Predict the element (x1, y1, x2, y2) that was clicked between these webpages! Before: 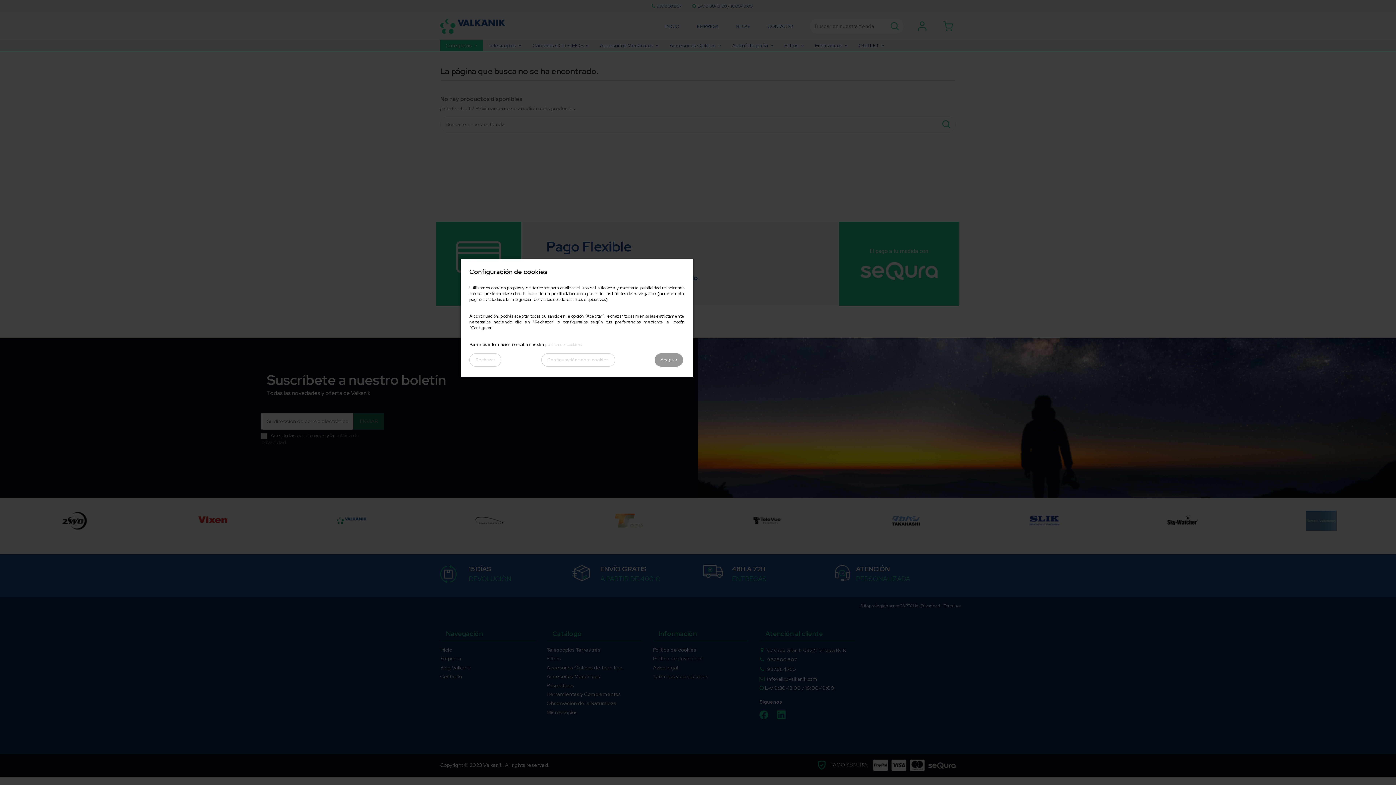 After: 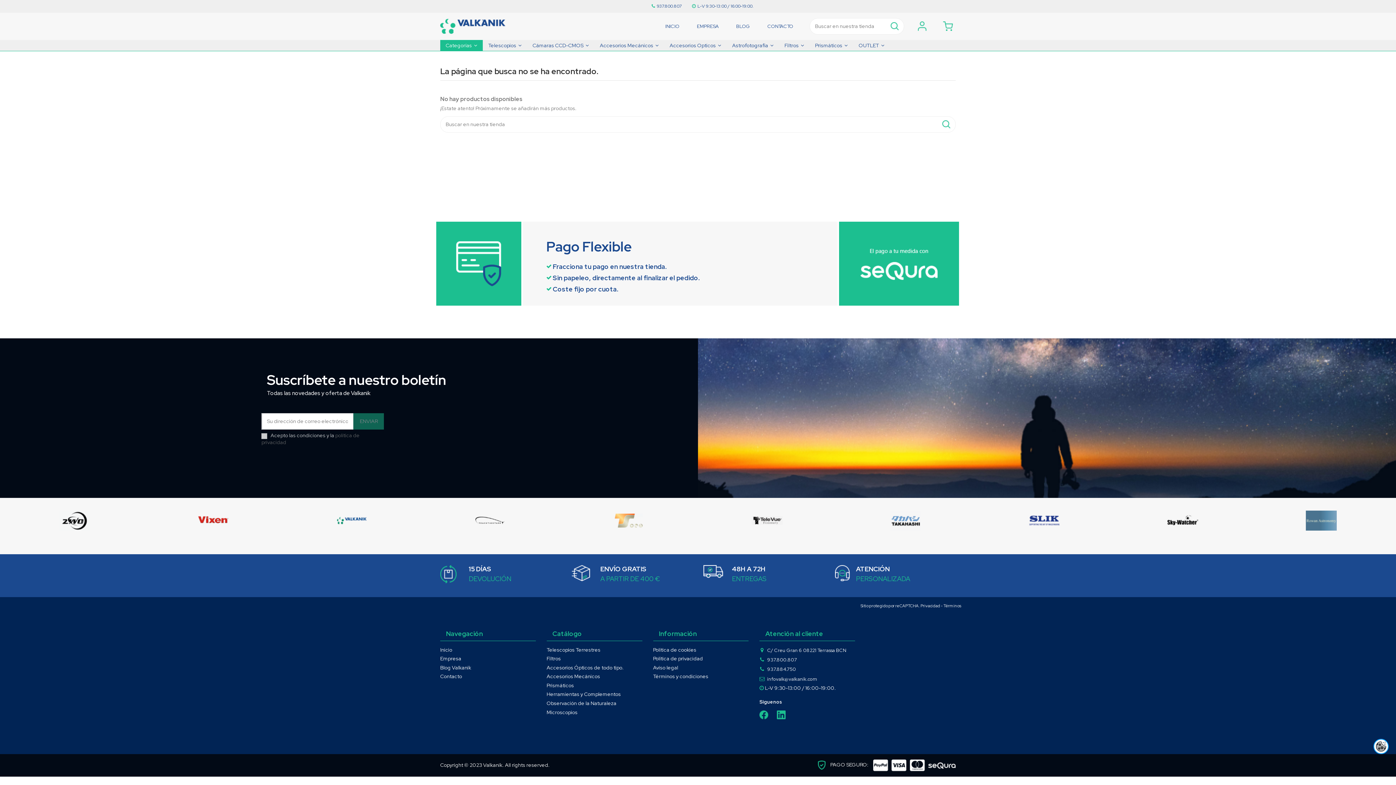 Action: bbox: (469, 353, 501, 366) label: Rechazar